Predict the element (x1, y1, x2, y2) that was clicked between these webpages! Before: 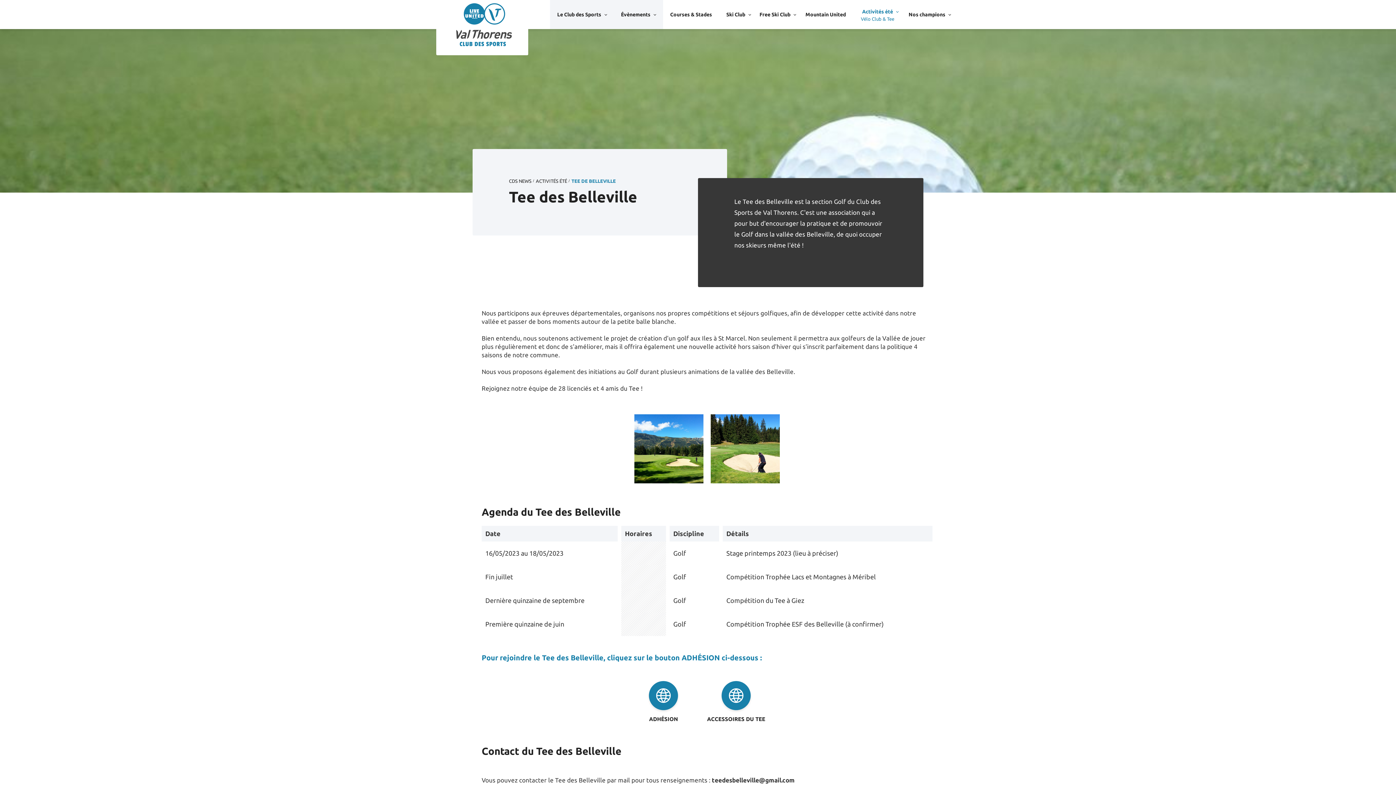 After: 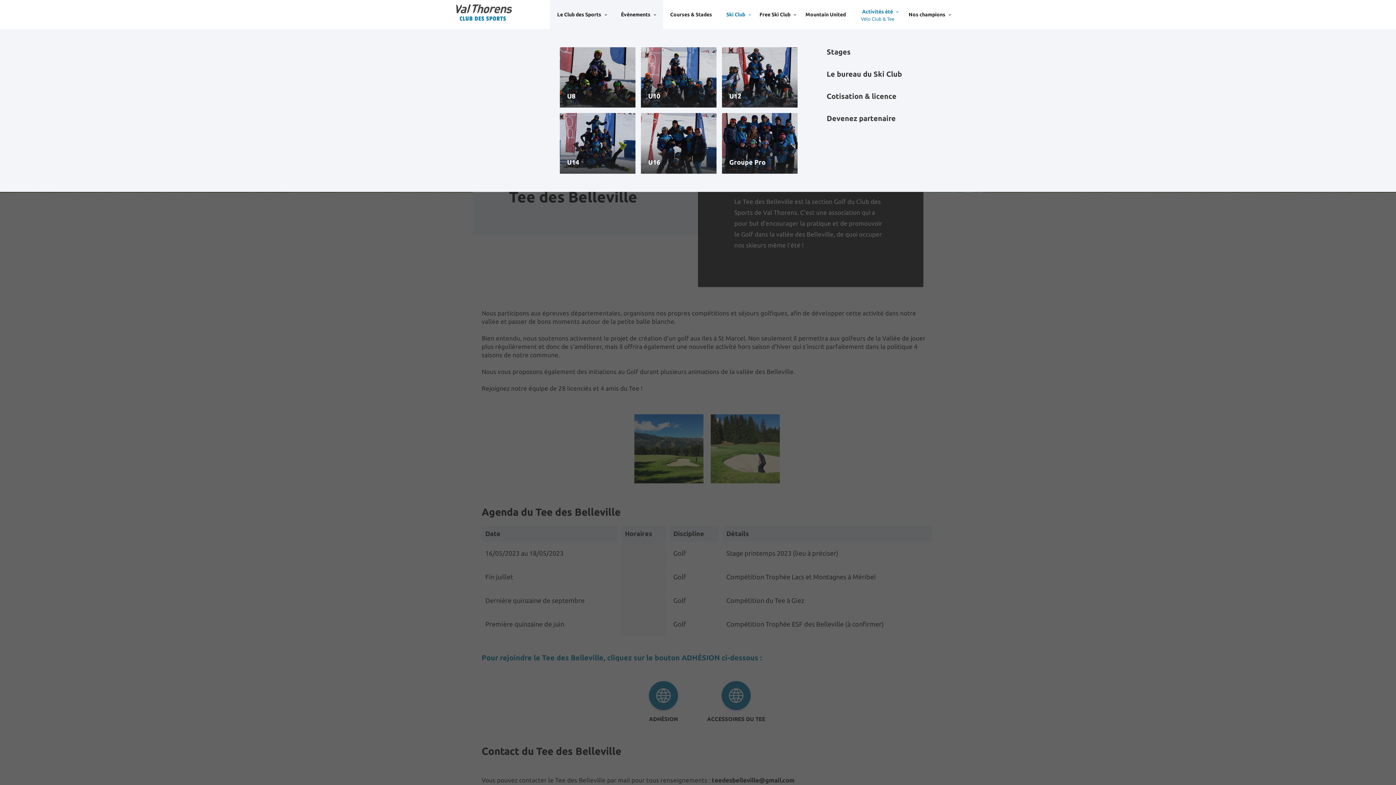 Action: bbox: (719, 0, 752, 29) label: Ski Club